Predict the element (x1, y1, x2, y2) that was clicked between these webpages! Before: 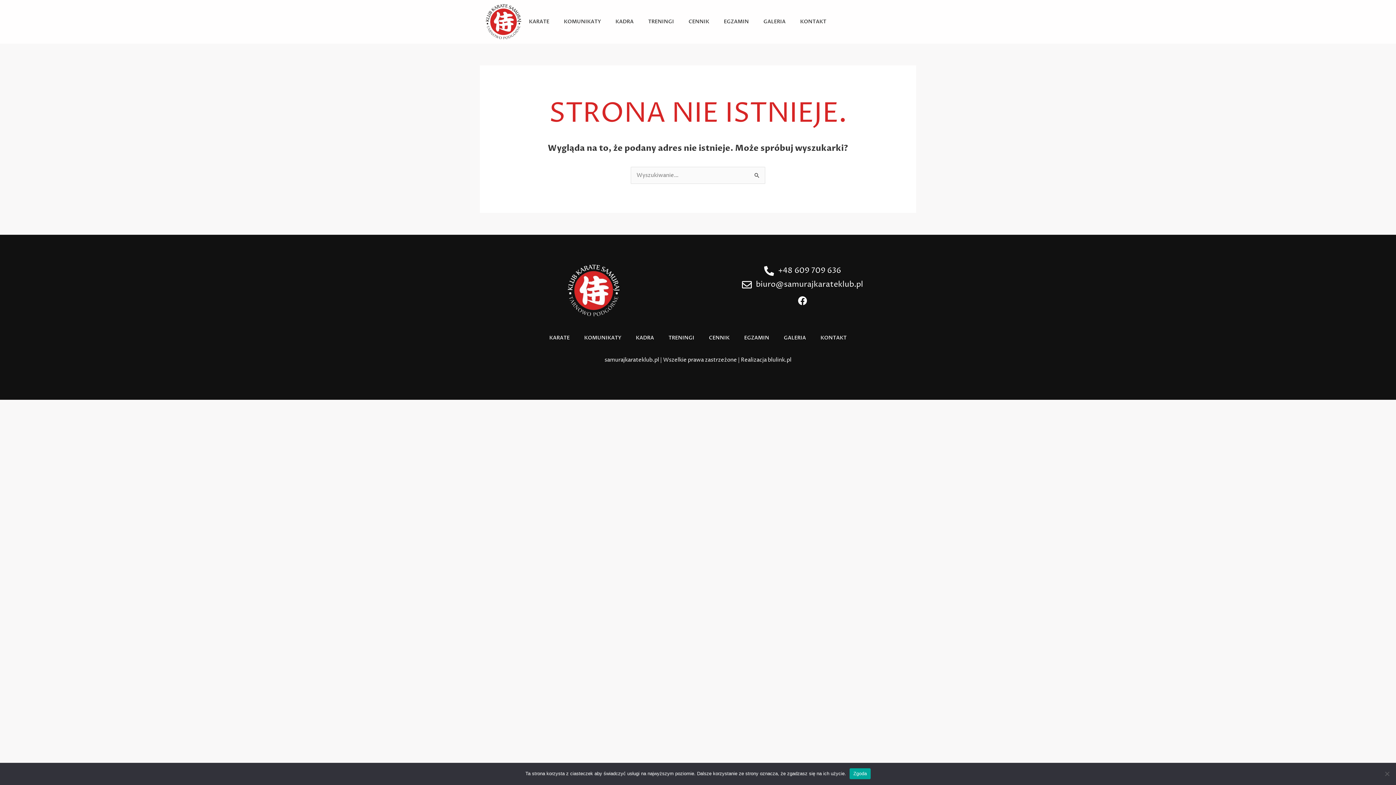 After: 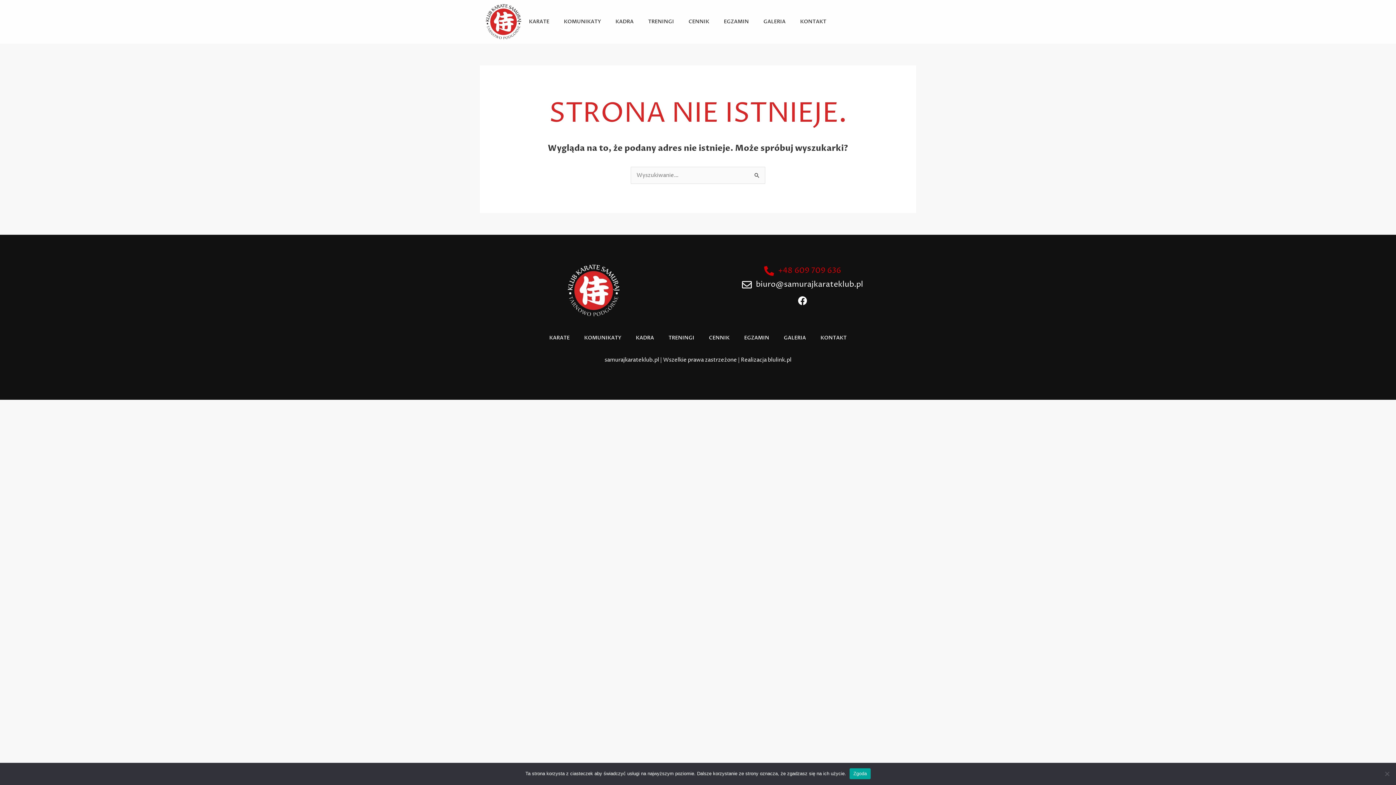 Action: bbox: (701, 264, 903, 277) label: +48 609 709 636